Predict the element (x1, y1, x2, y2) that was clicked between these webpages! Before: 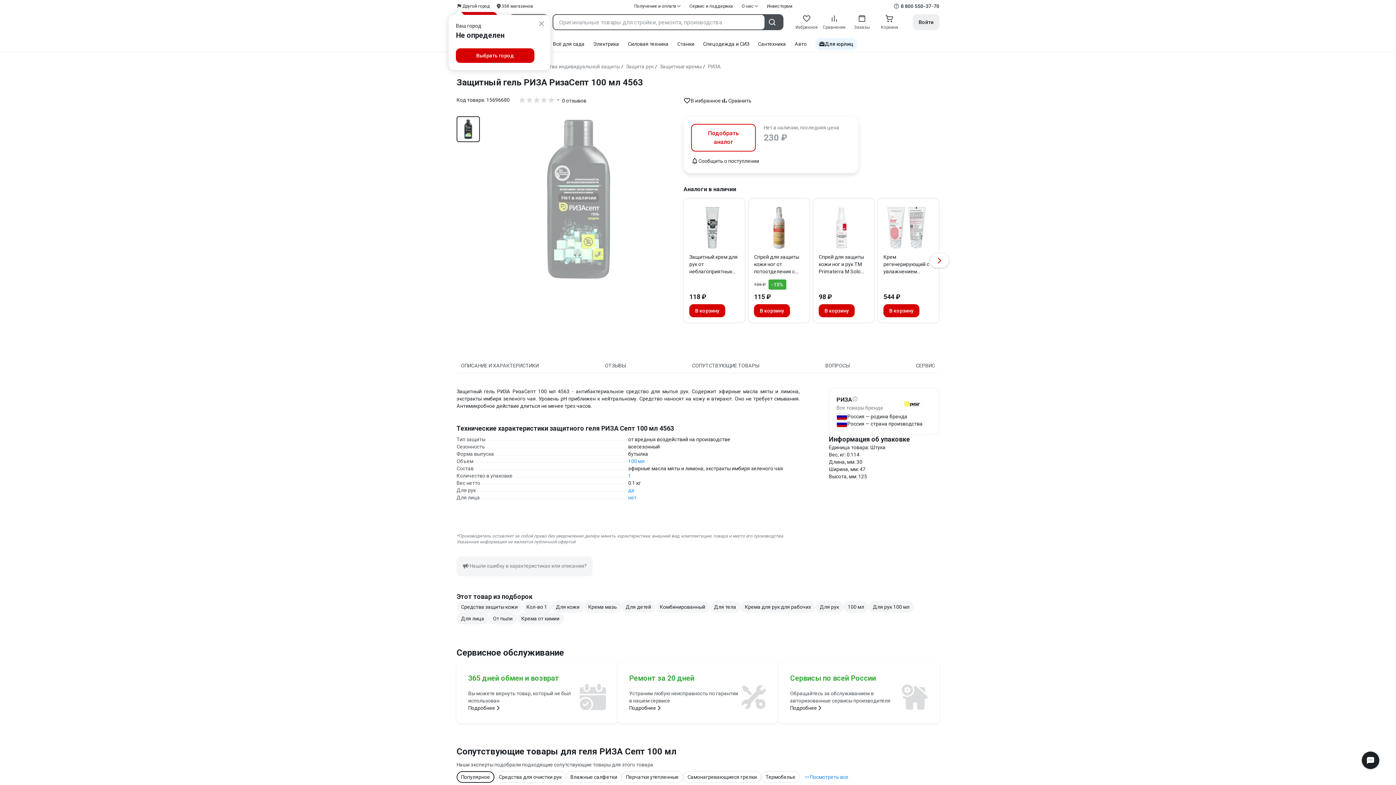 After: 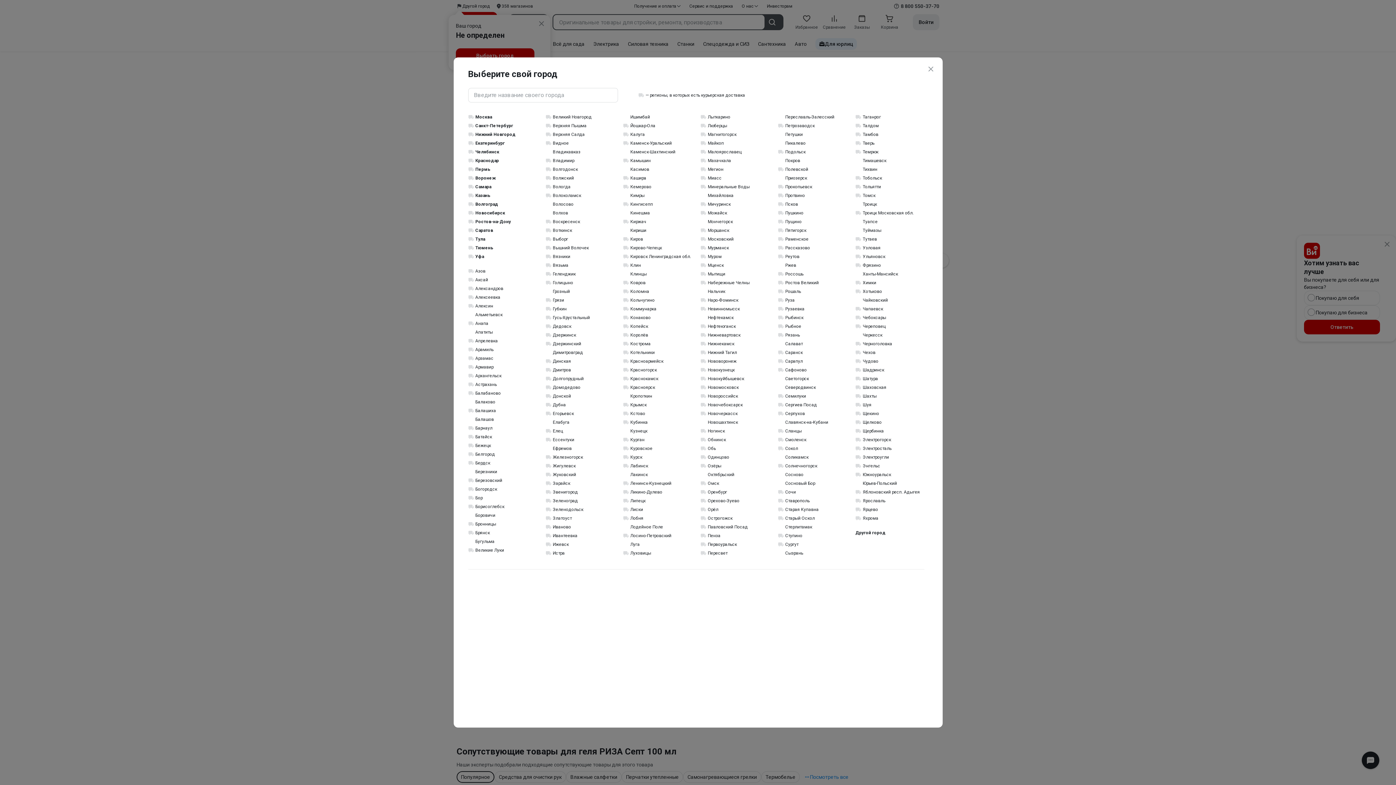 Action: bbox: (456, 3, 490, 8) label: Другой город